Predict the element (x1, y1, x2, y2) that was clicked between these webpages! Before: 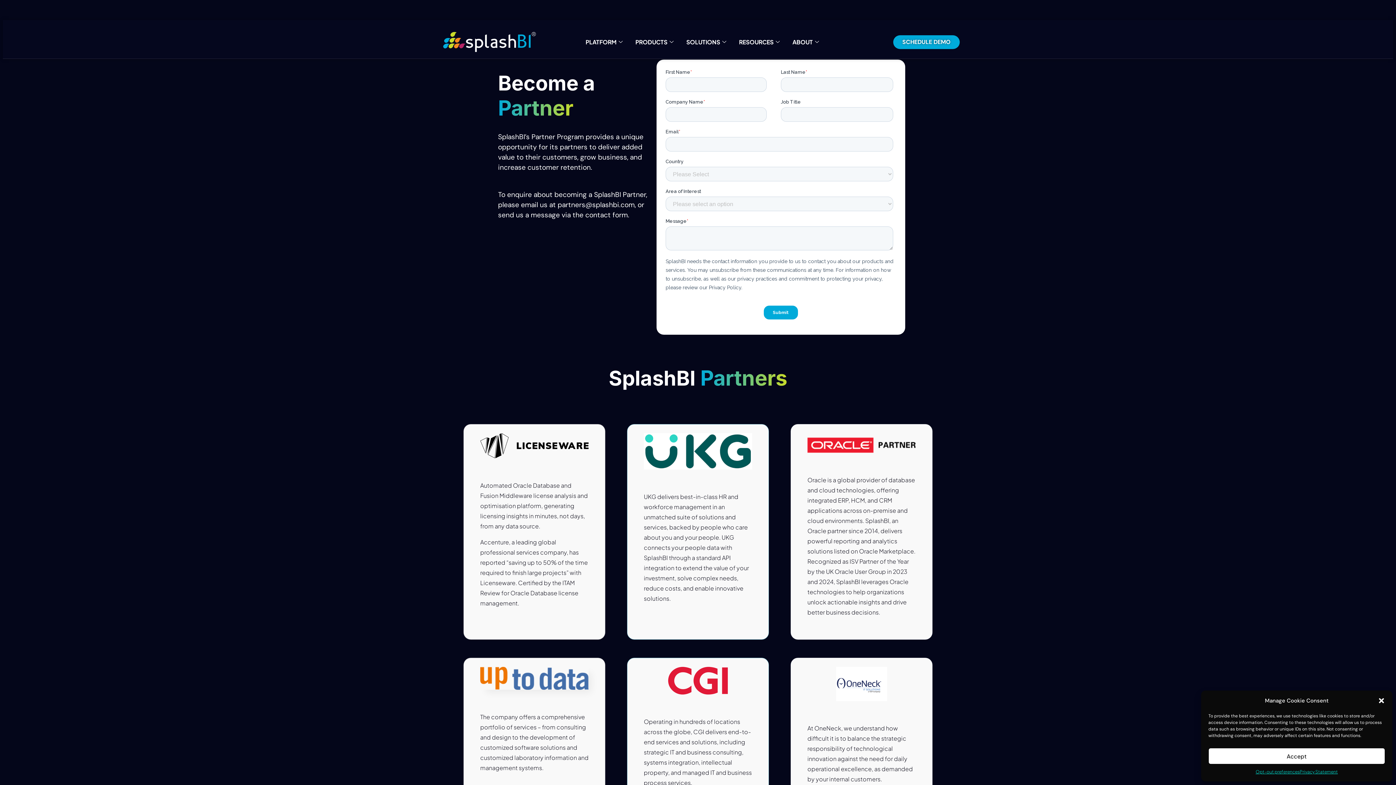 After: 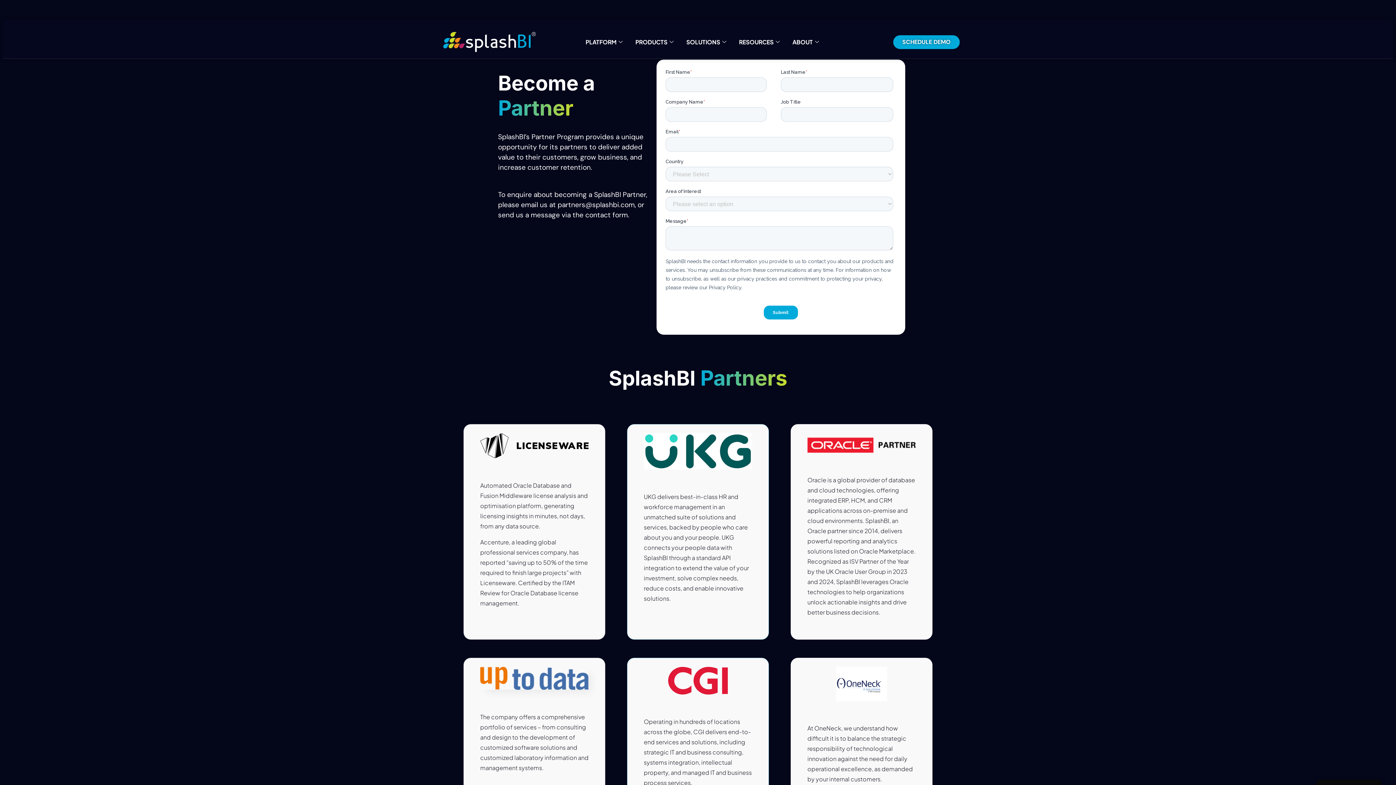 Action: bbox: (1378, 697, 1385, 704) label: Close dialog